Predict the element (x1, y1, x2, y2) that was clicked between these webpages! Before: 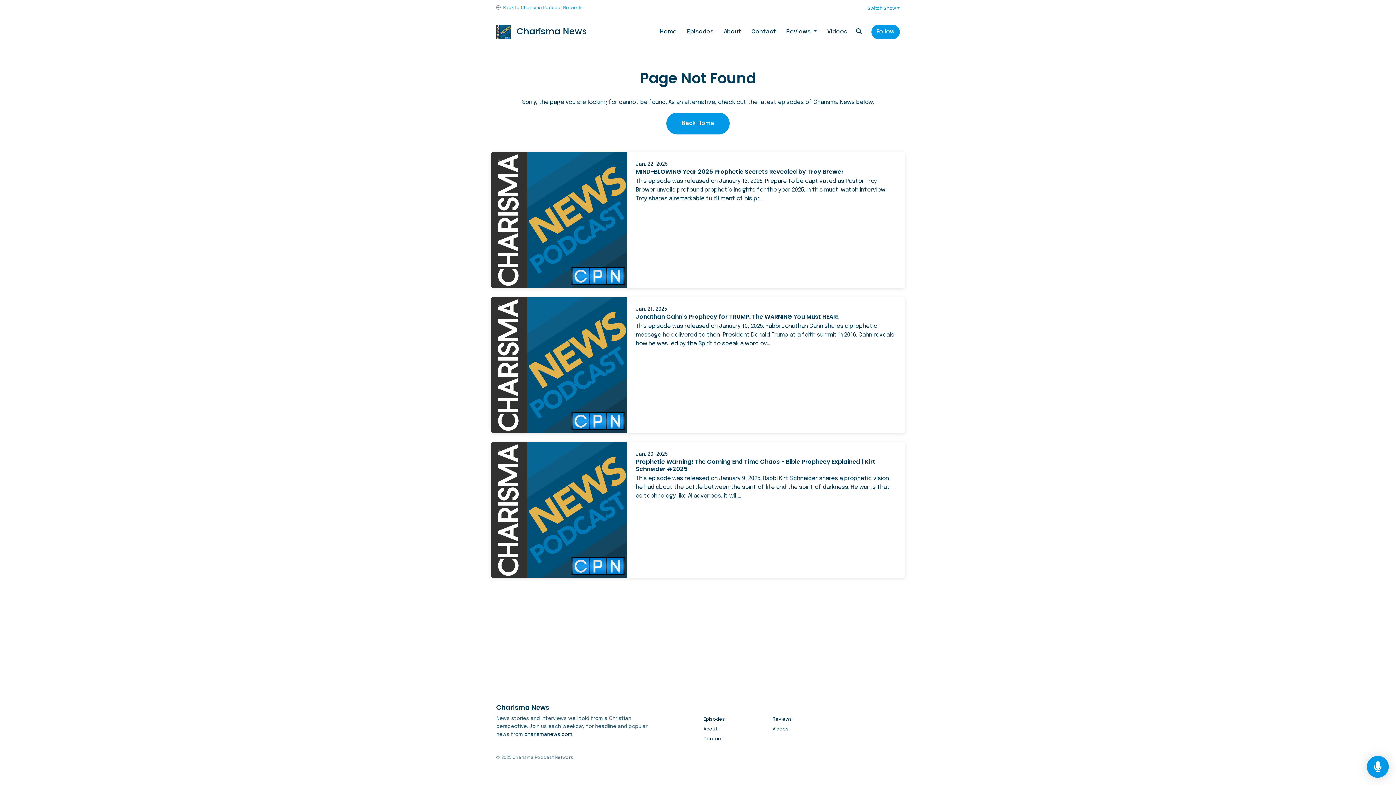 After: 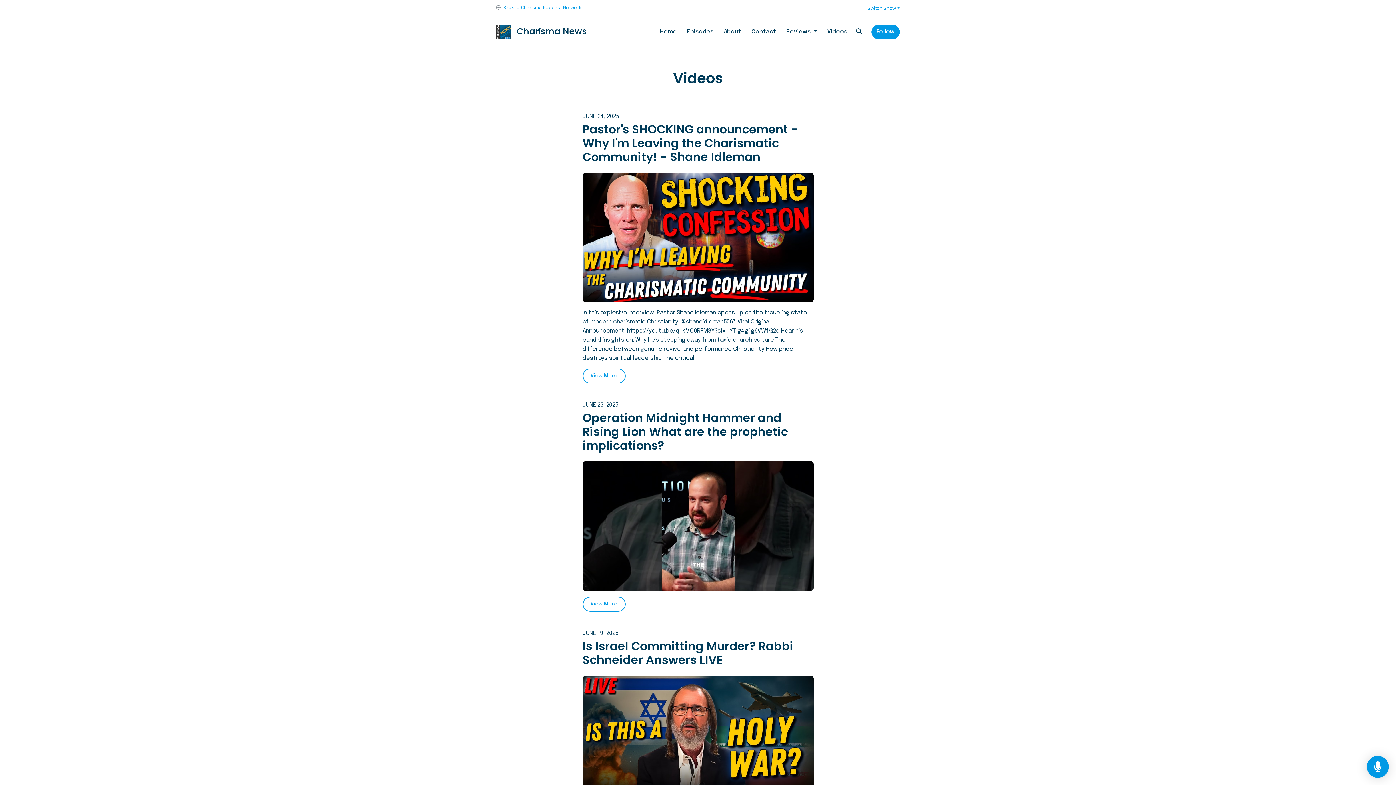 Action: label: Videos bbox: (772, 724, 789, 734)